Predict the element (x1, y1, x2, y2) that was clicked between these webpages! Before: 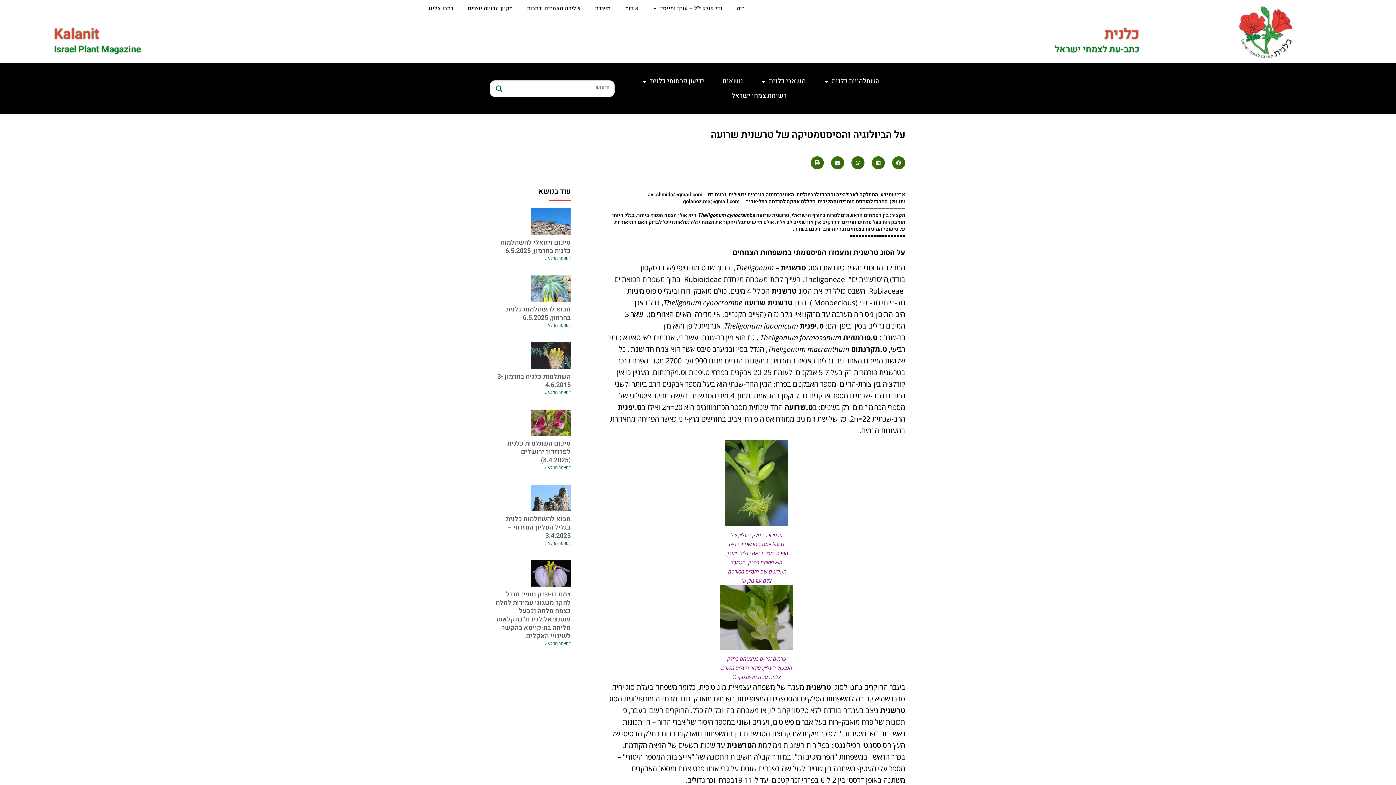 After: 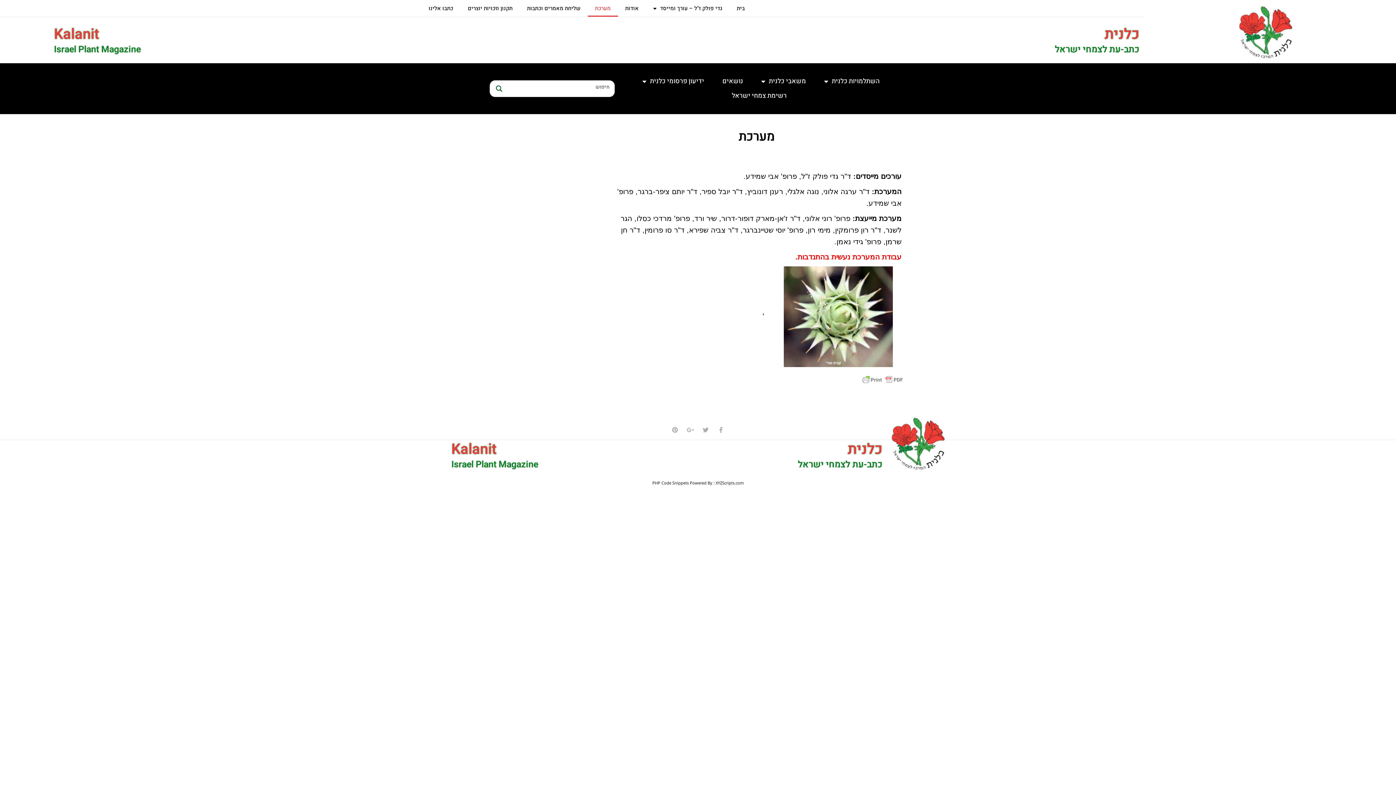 Action: label: מערכת bbox: (587, 0, 618, 16)